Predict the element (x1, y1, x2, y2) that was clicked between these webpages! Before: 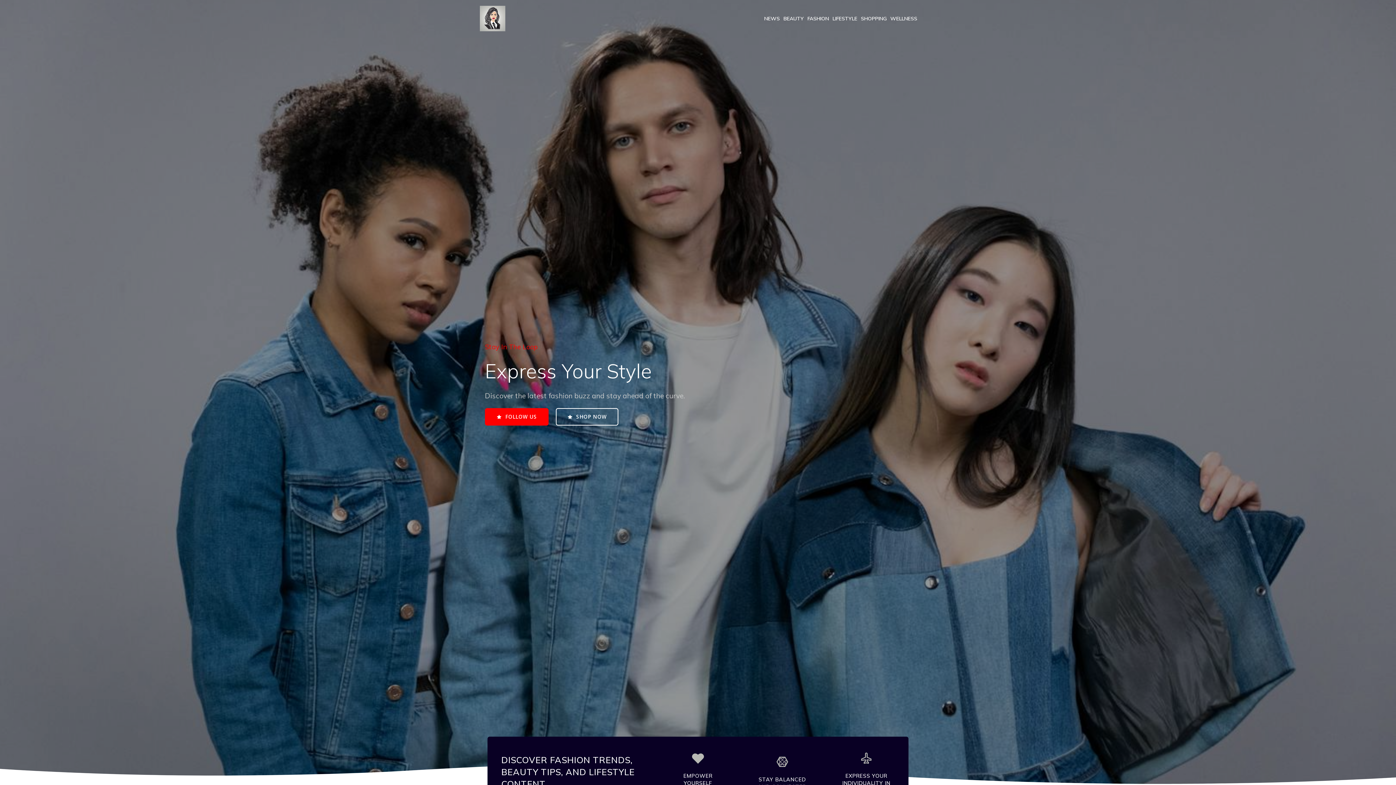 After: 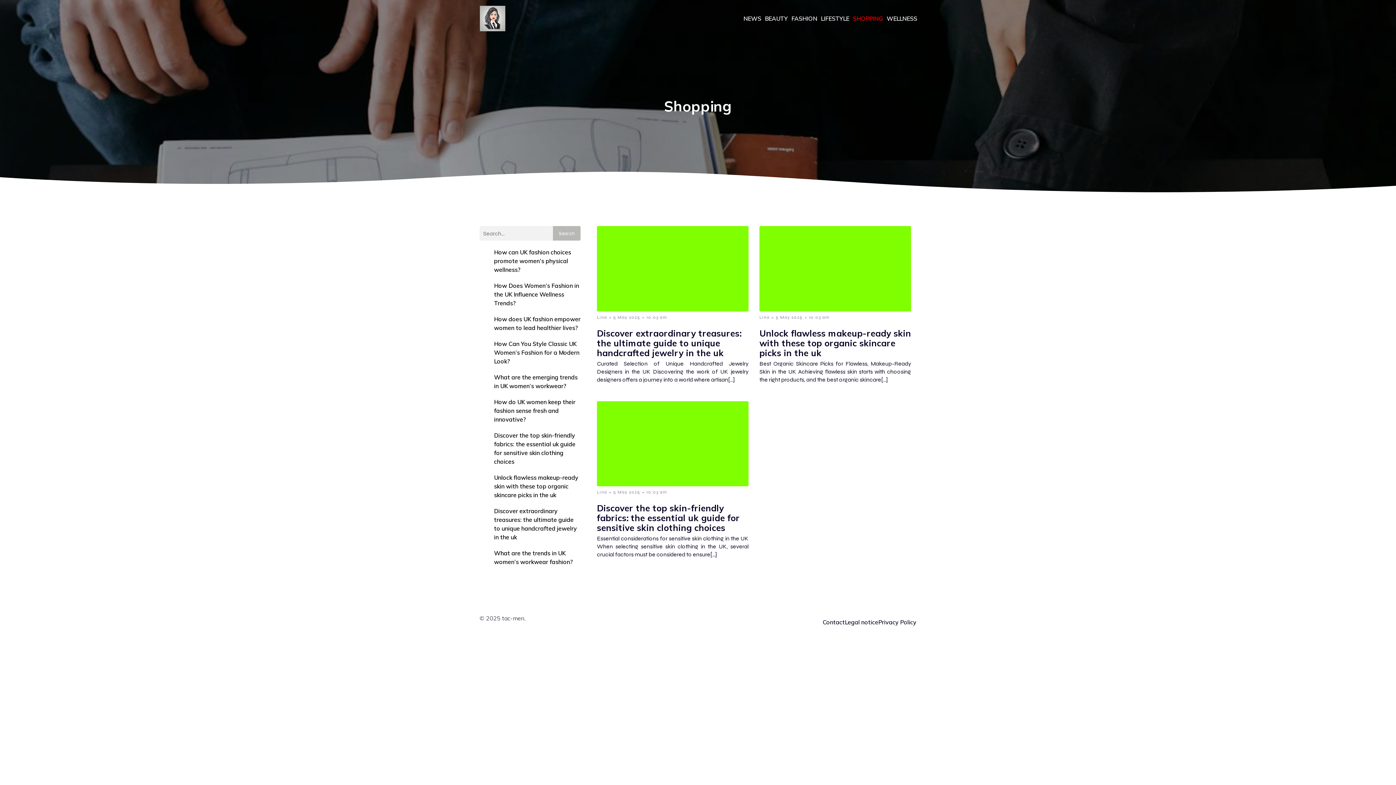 Action: bbox: (859, 11, 888, 26) label: SHOPPING